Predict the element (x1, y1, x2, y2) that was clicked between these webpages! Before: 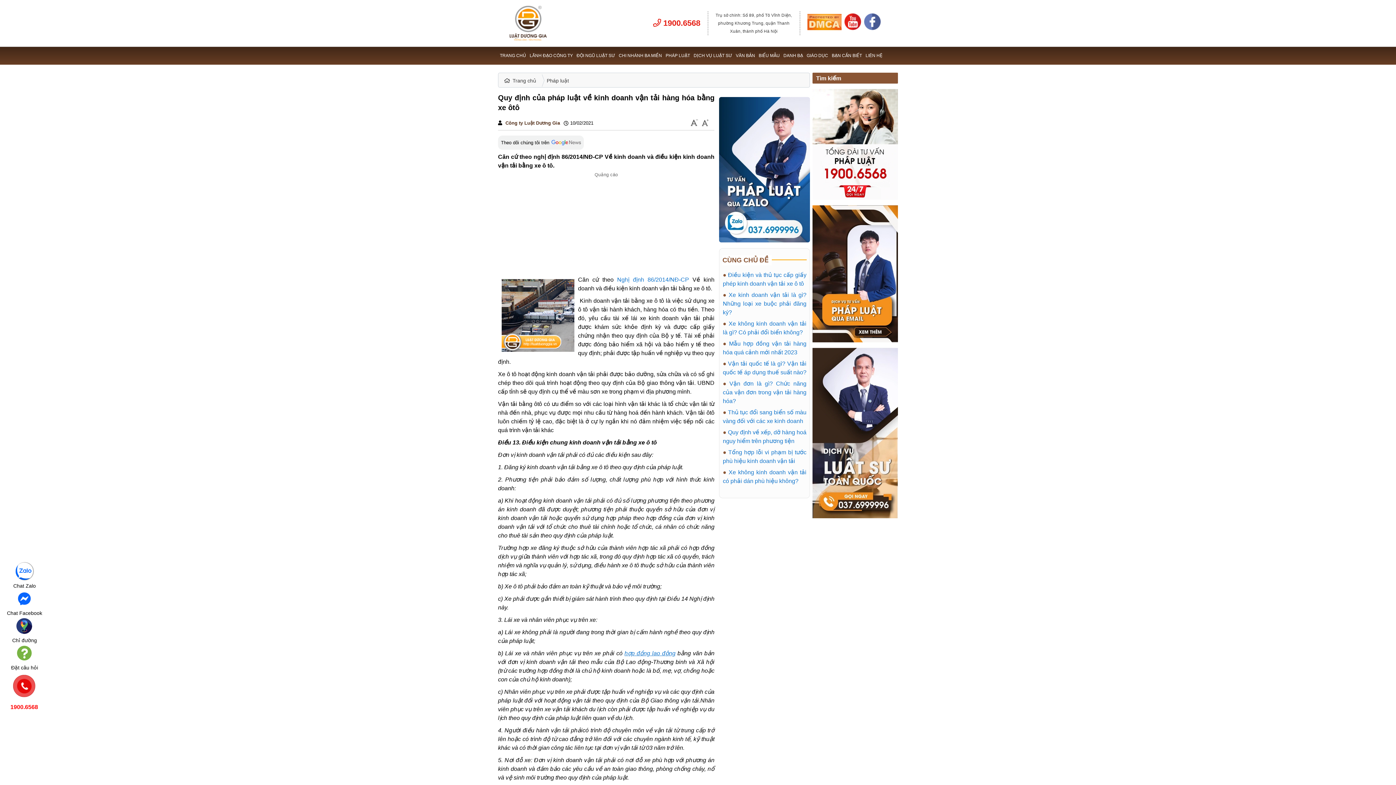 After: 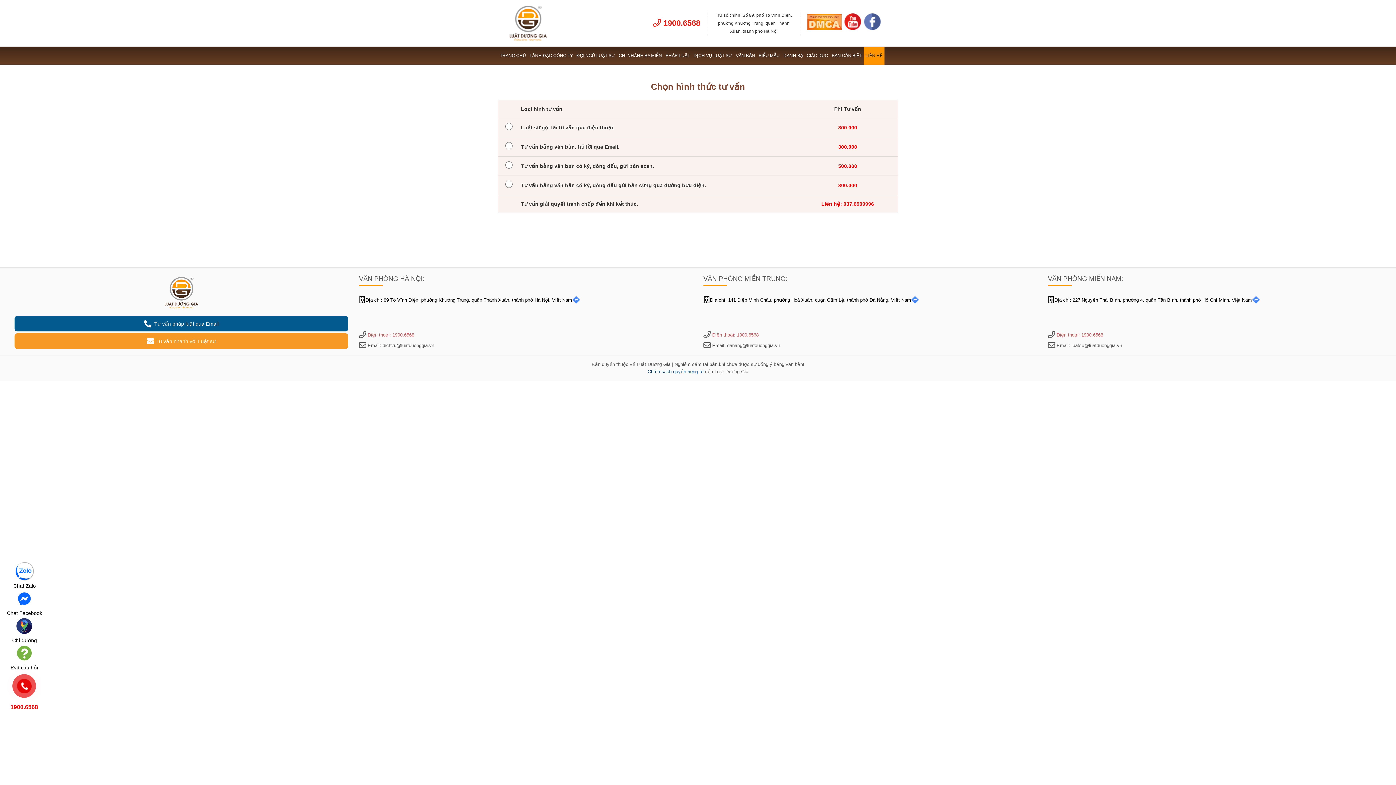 Action: label: Đặt câu hỏi bbox: (15, 644, 32, 662)